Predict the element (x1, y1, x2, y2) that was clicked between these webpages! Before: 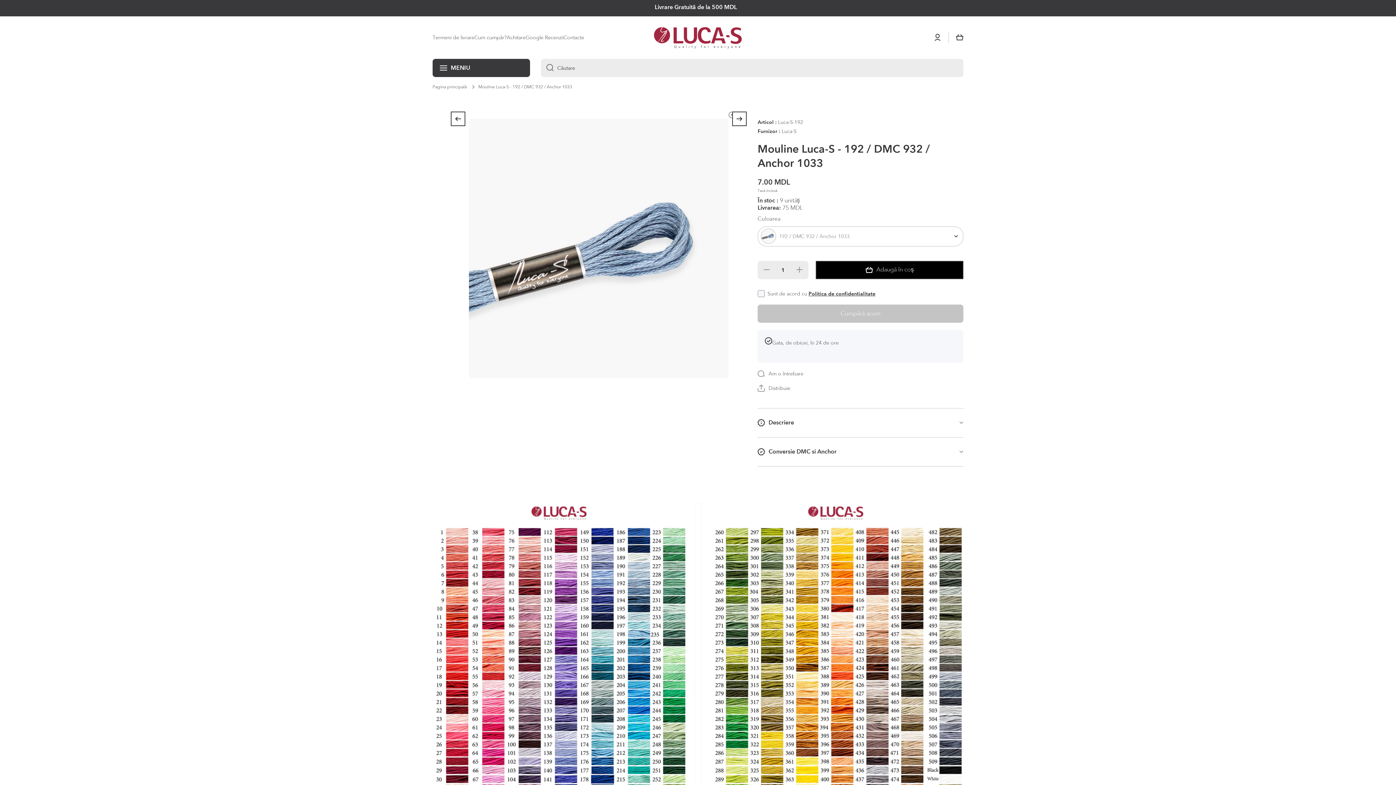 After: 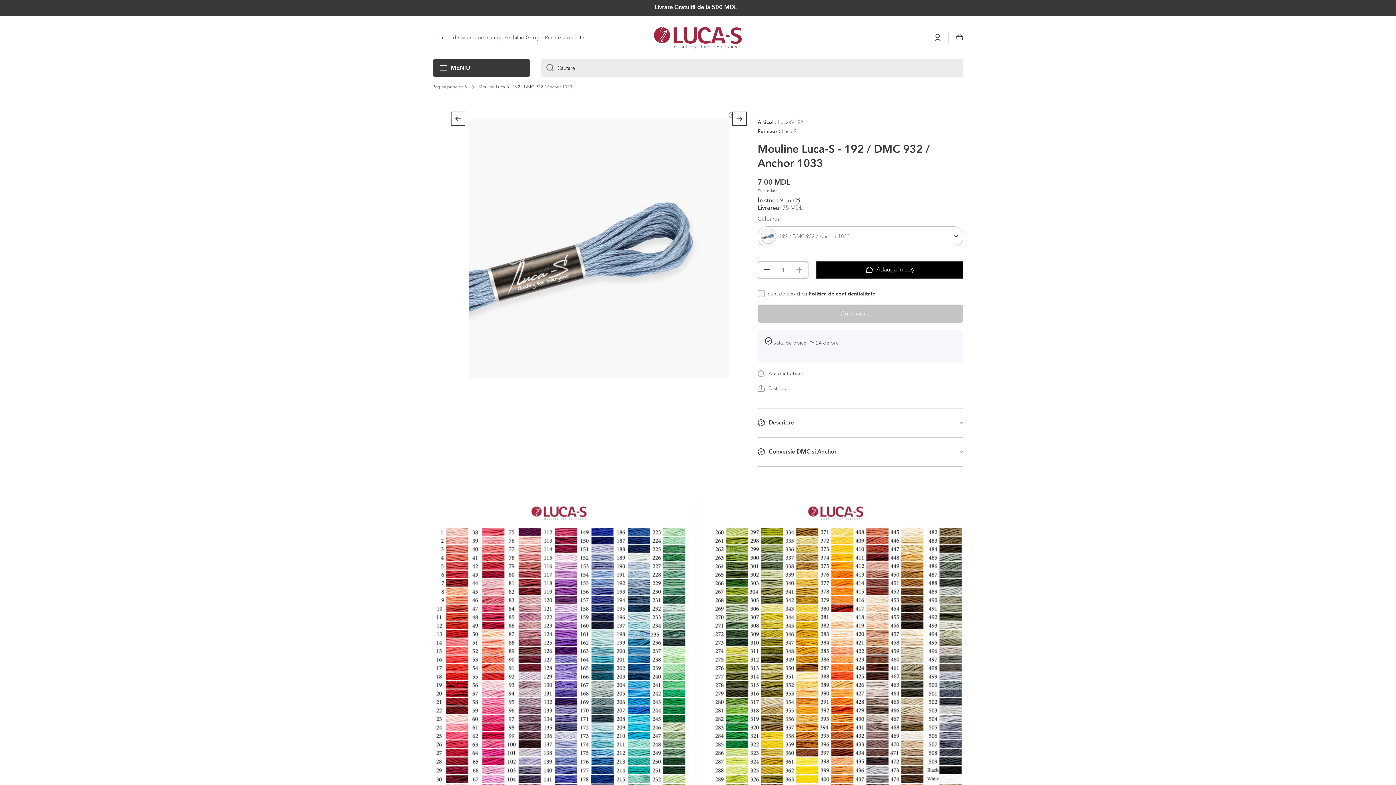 Action: bbox: (757, 261, 775, 279)